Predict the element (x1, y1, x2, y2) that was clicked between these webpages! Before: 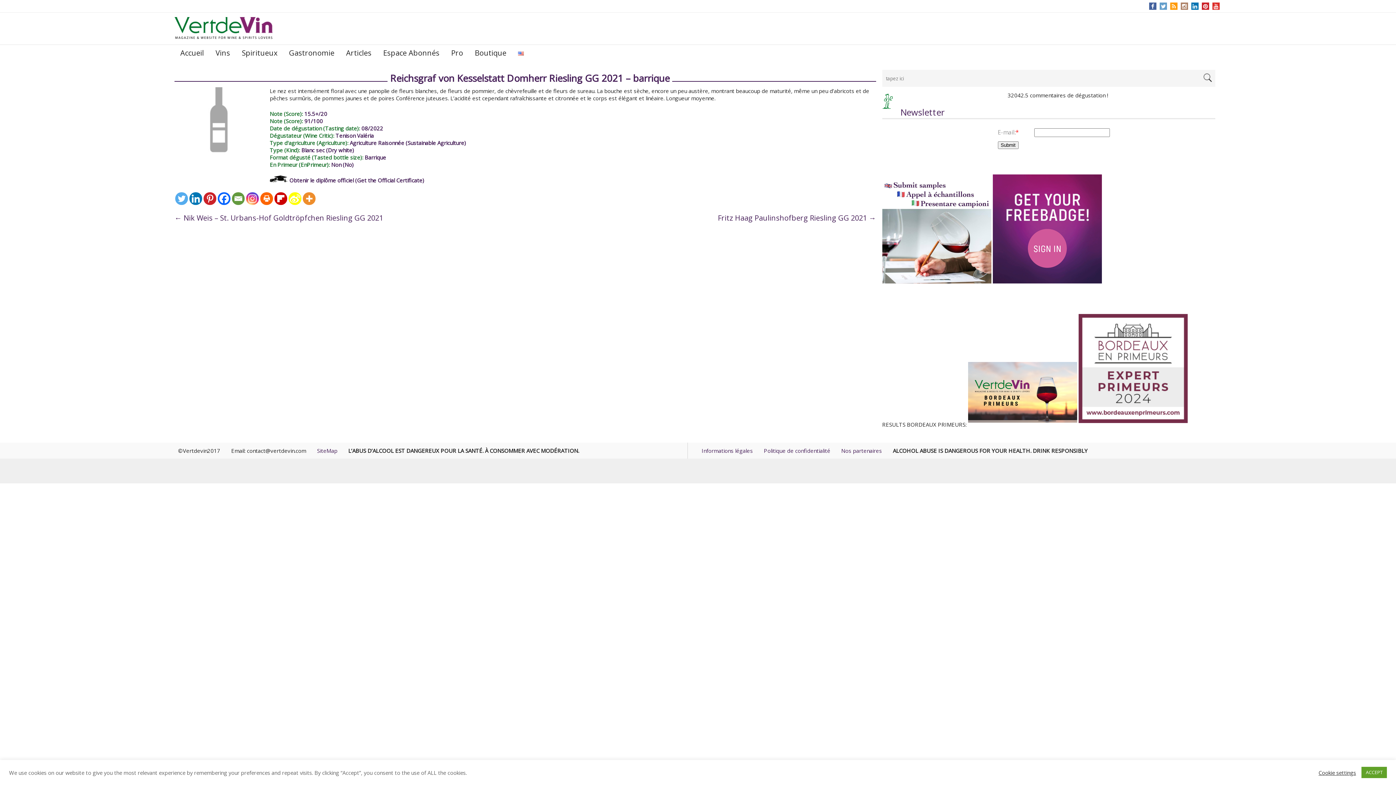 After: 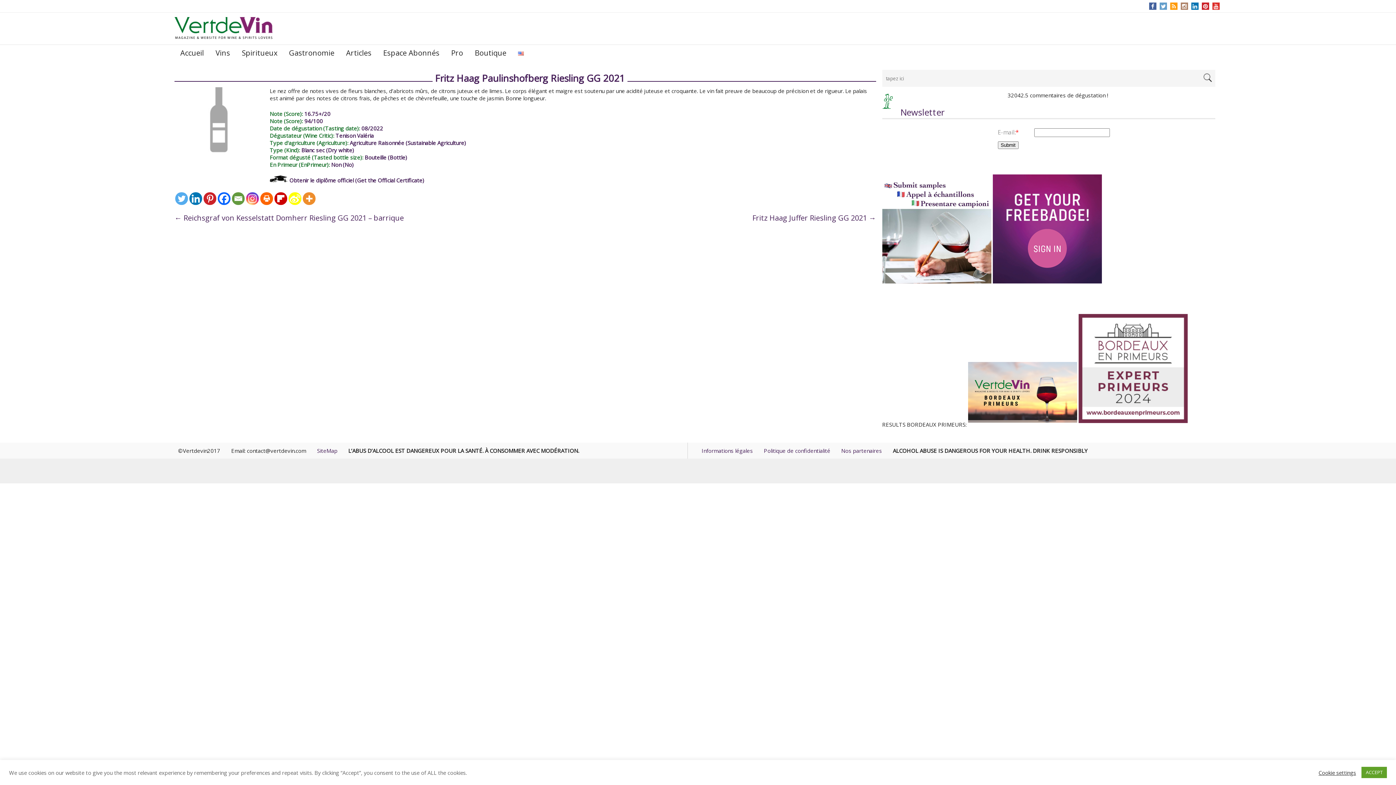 Action: bbox: (718, 213, 876, 223) label: Fritz Haag Paulinshofberg Riesling GG 2021 →